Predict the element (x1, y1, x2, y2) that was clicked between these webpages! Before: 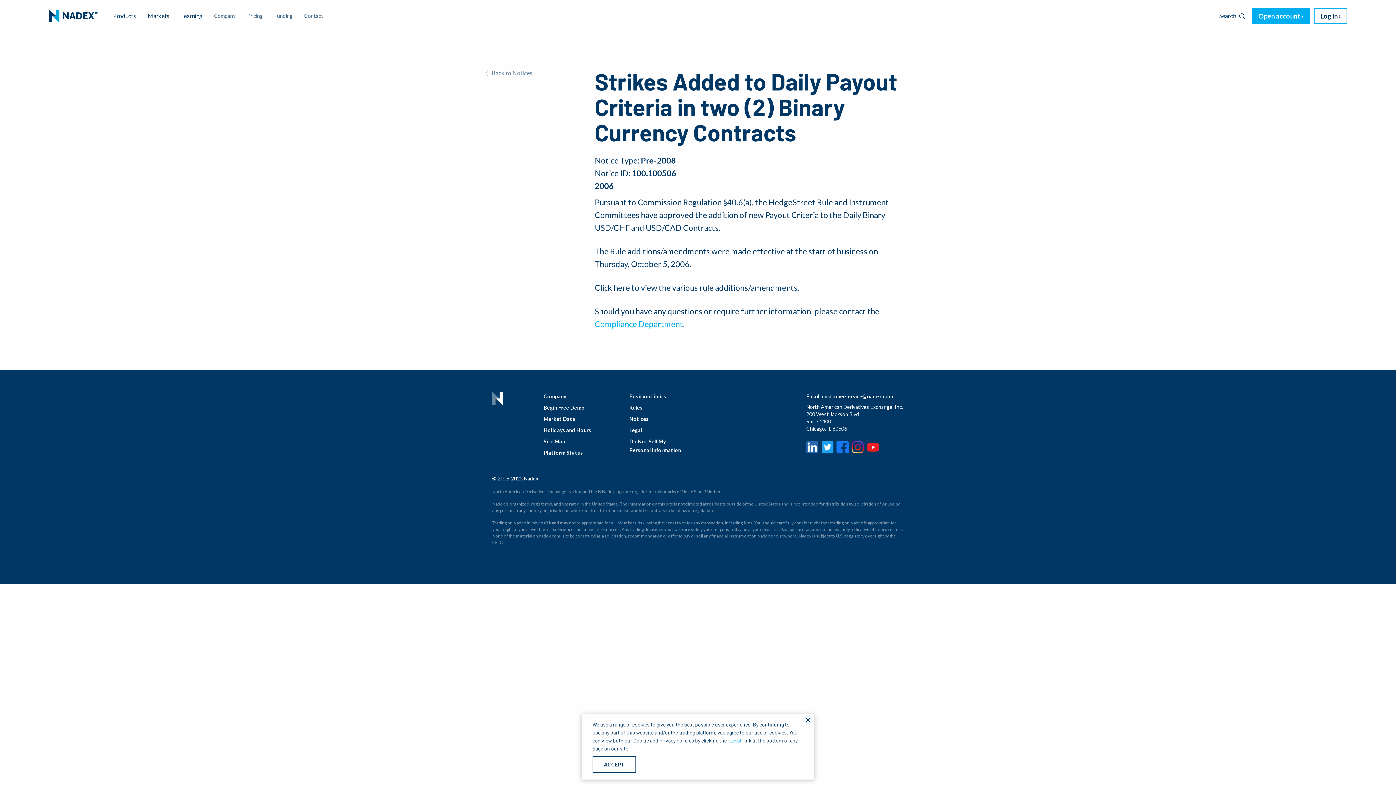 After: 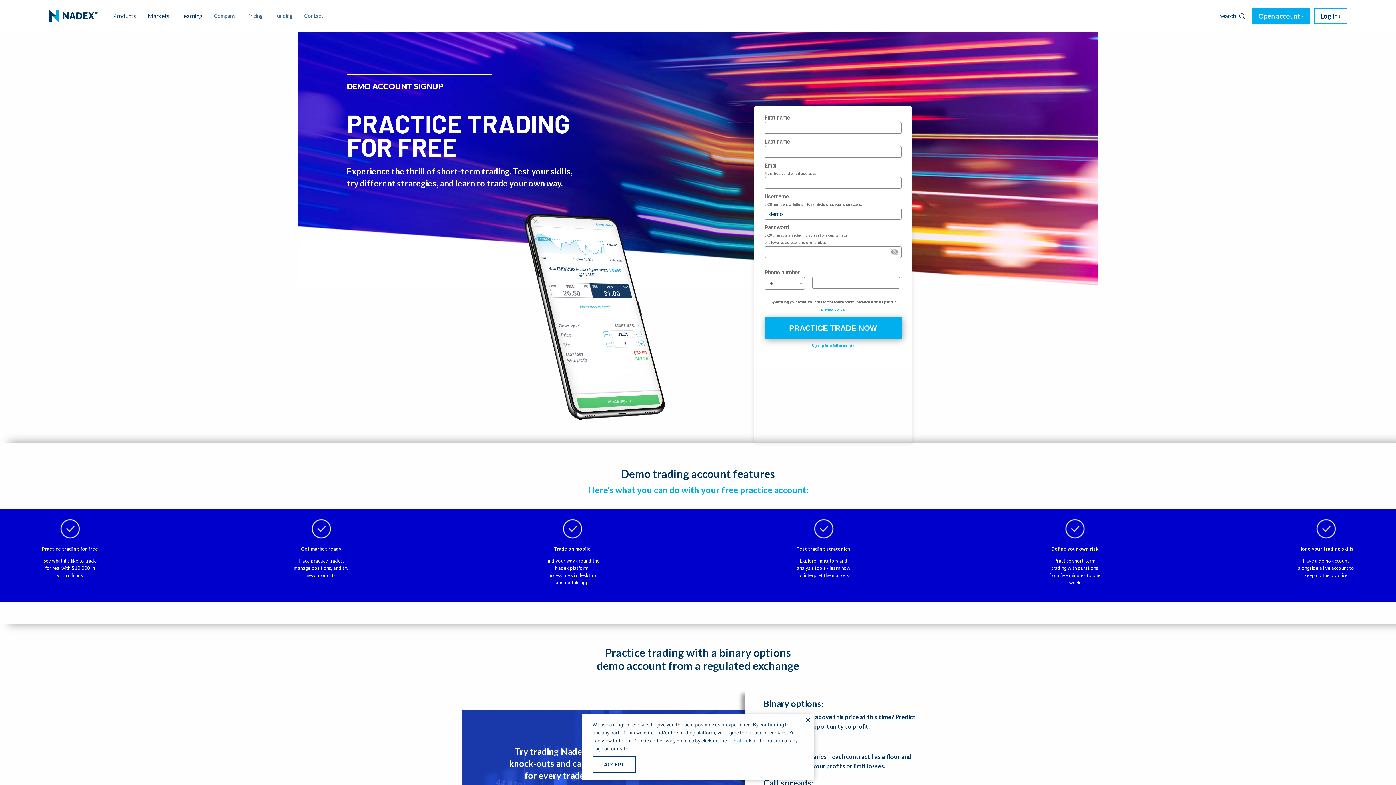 Action: label: Begin Free Demo bbox: (543, 404, 584, 411)